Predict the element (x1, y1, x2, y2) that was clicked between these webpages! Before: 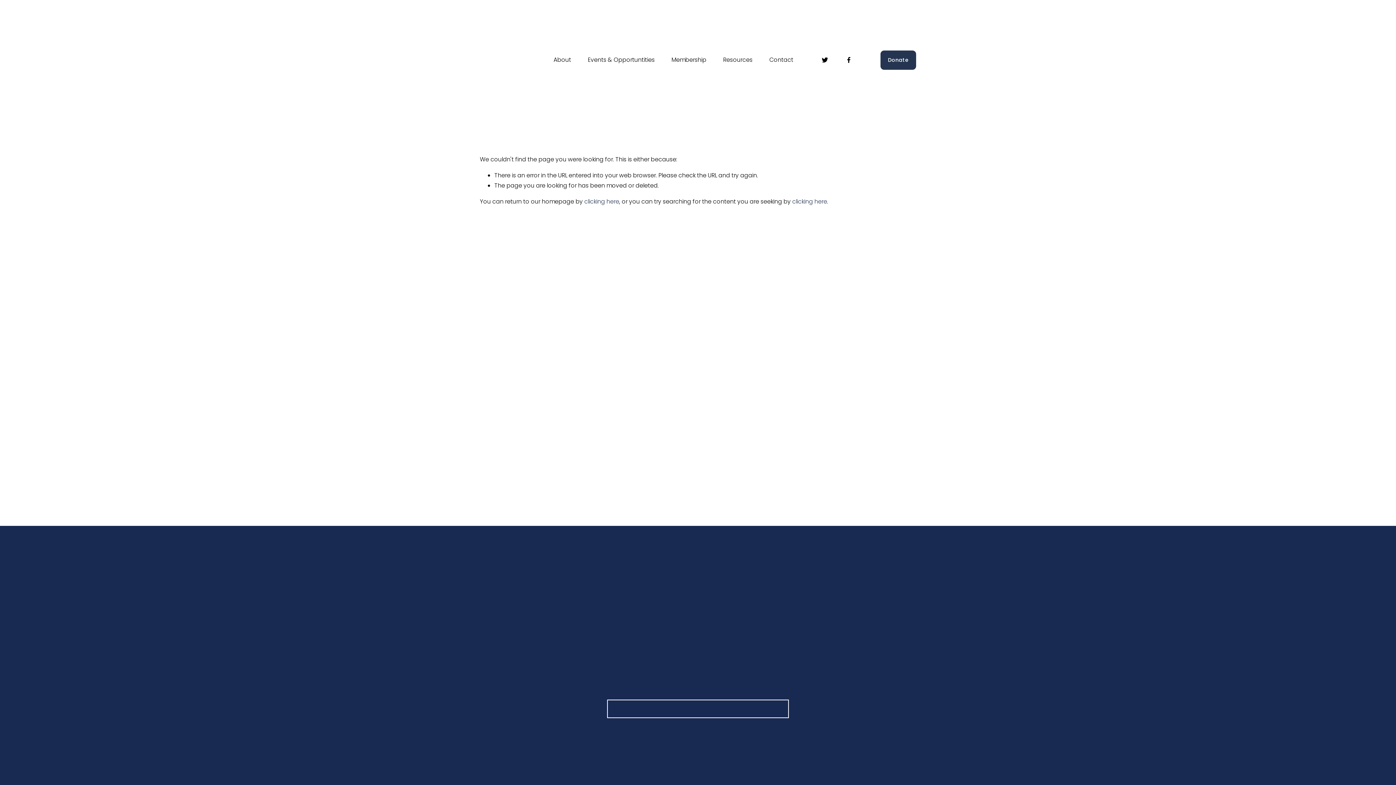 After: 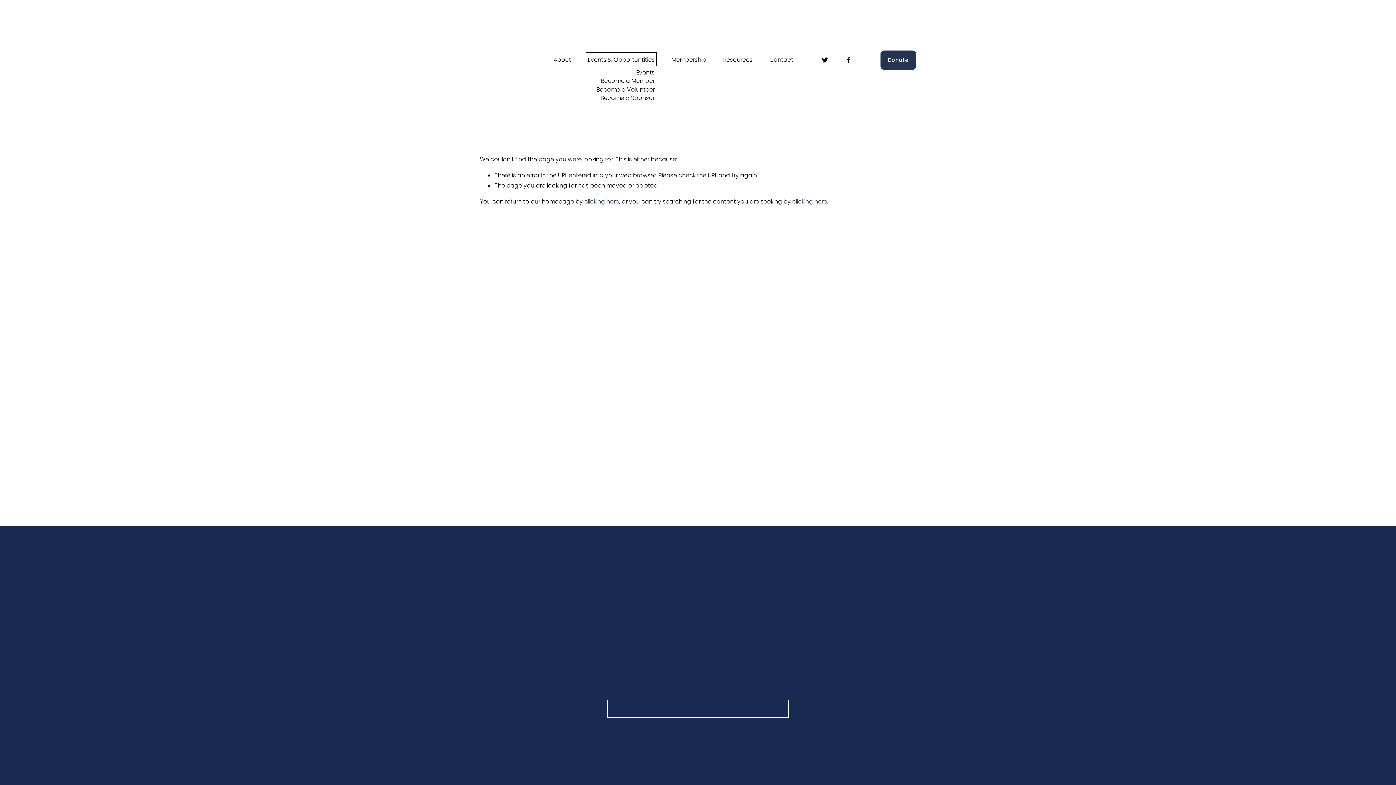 Action: label: folder dropdown bbox: (587, 54, 654, 65)